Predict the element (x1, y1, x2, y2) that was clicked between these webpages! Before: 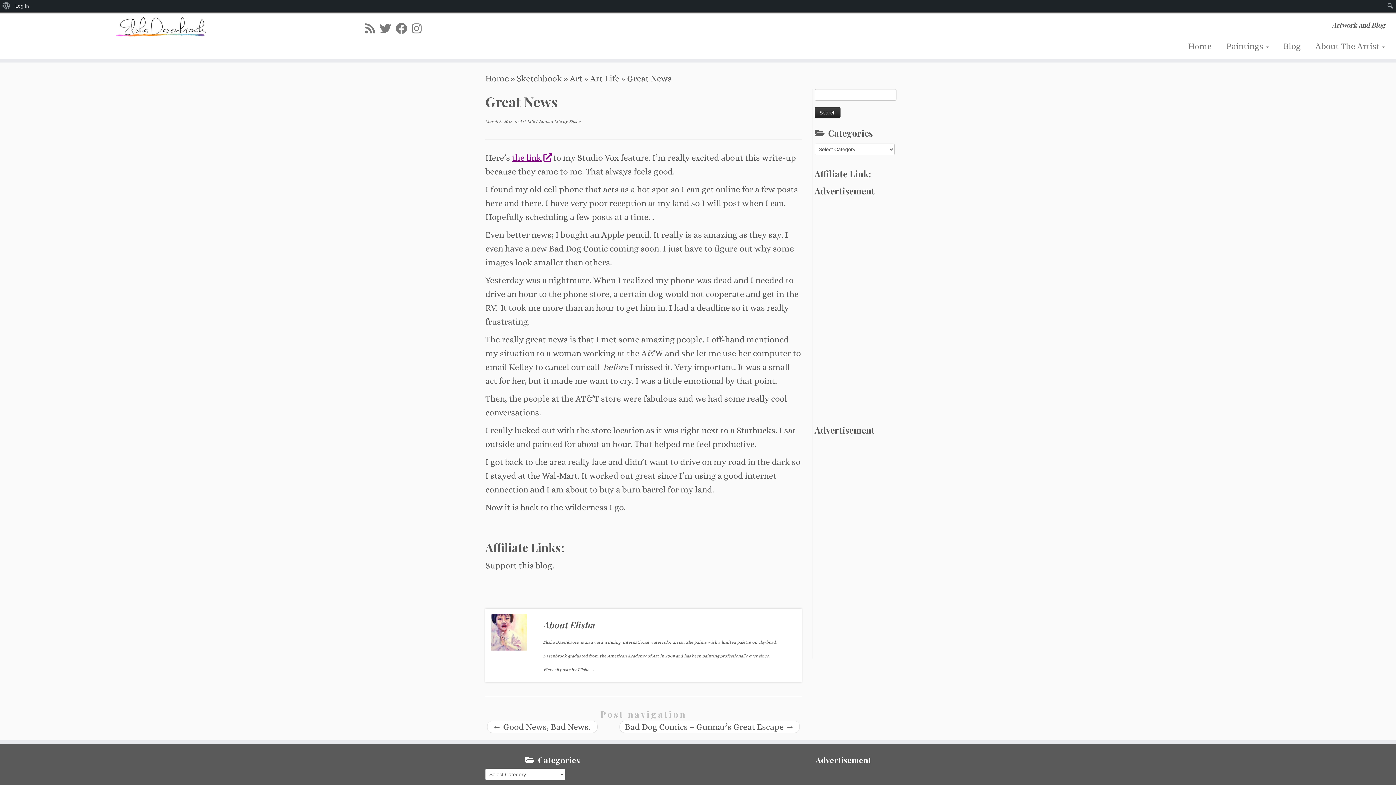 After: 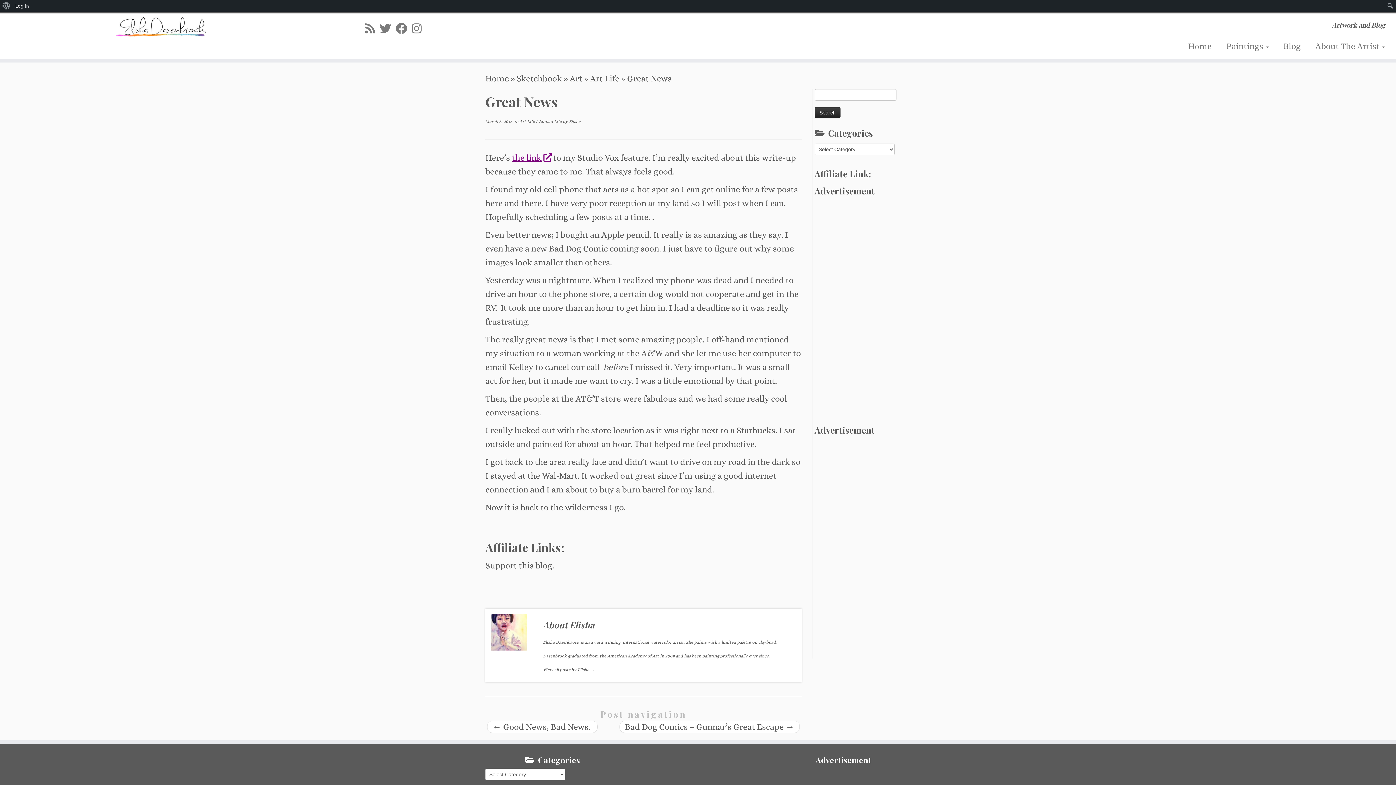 Action: bbox: (512, 152, 551, 162) label: the link